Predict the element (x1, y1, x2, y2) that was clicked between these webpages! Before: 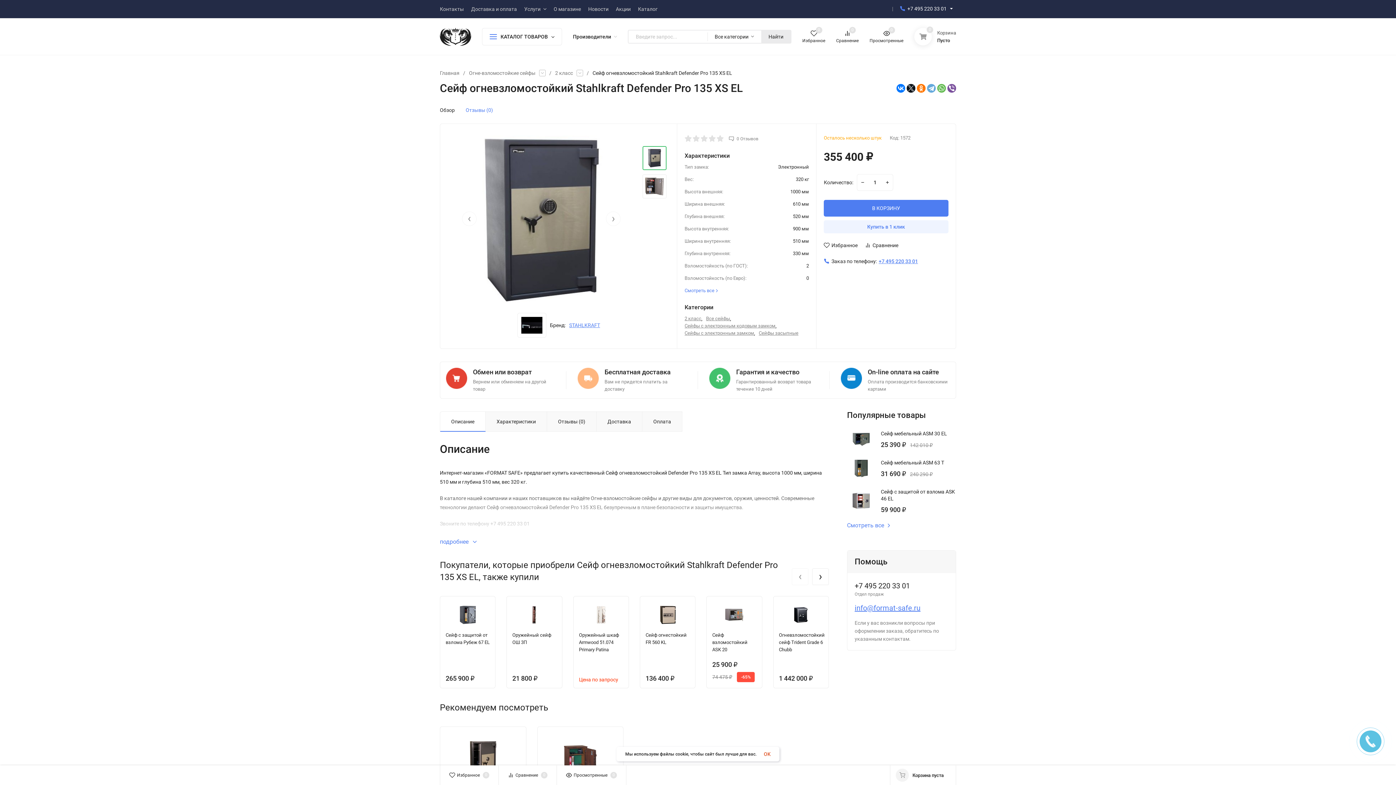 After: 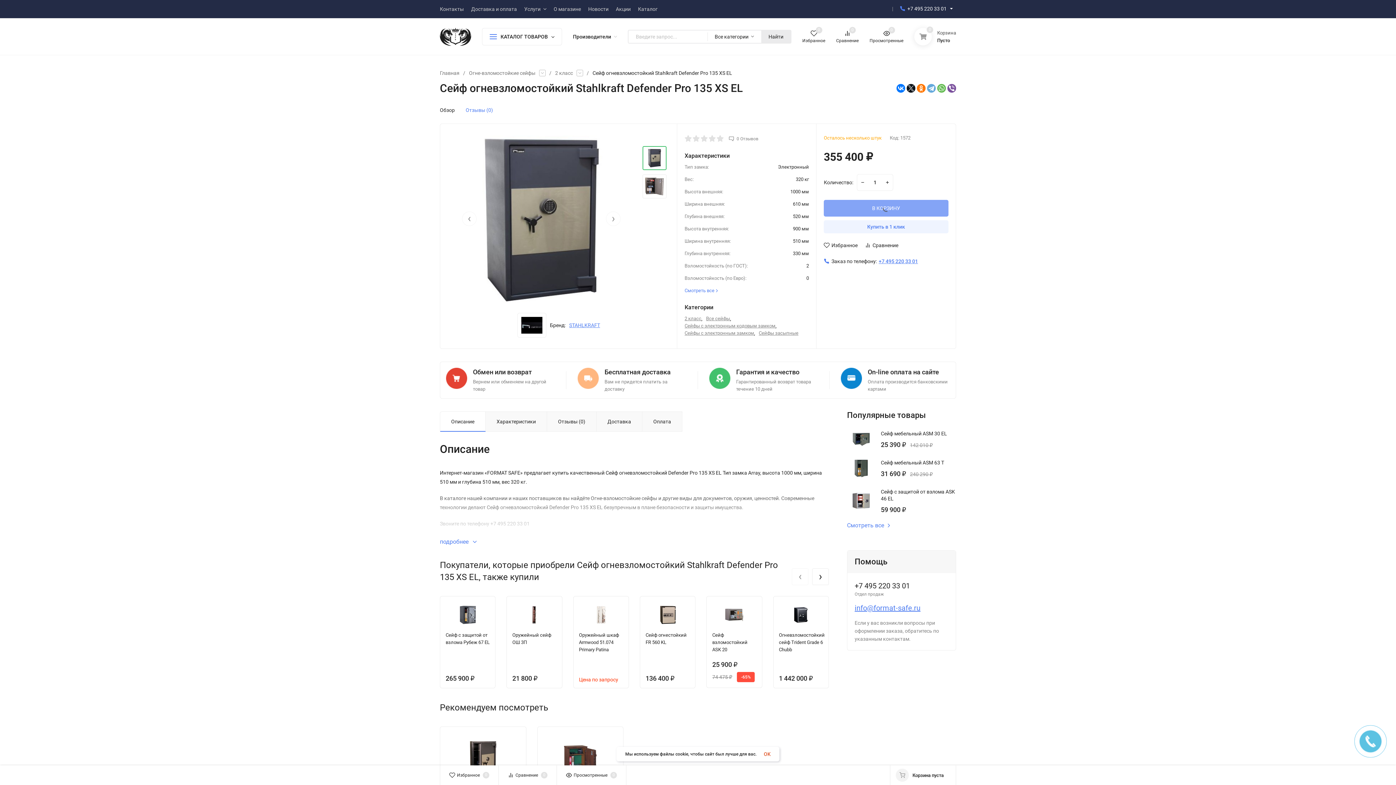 Action: label: В КОРЗИНУ bbox: (824, 199, 948, 216)